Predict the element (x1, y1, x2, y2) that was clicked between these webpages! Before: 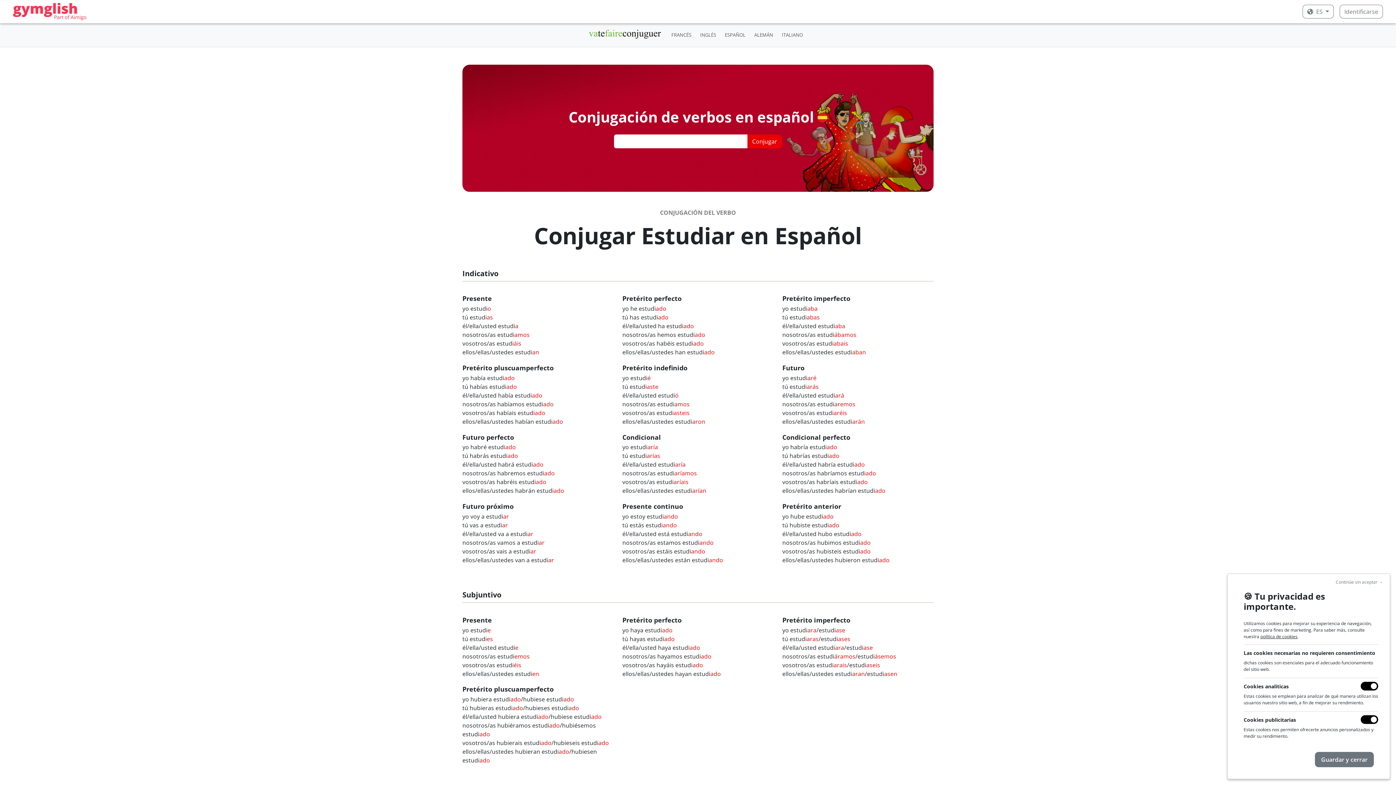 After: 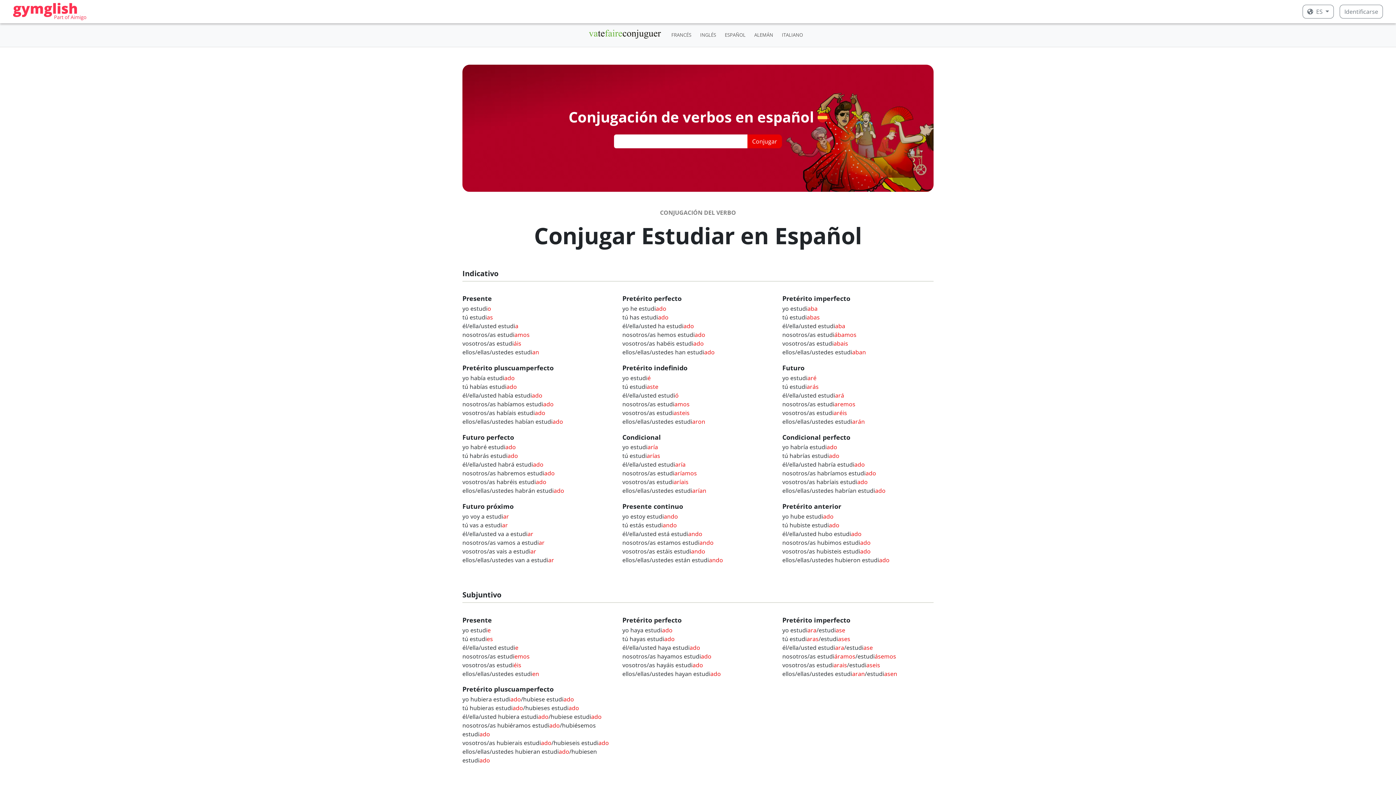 Action: label: Continúe sin aceptar → bbox: (1332, 577, 1387, 588)